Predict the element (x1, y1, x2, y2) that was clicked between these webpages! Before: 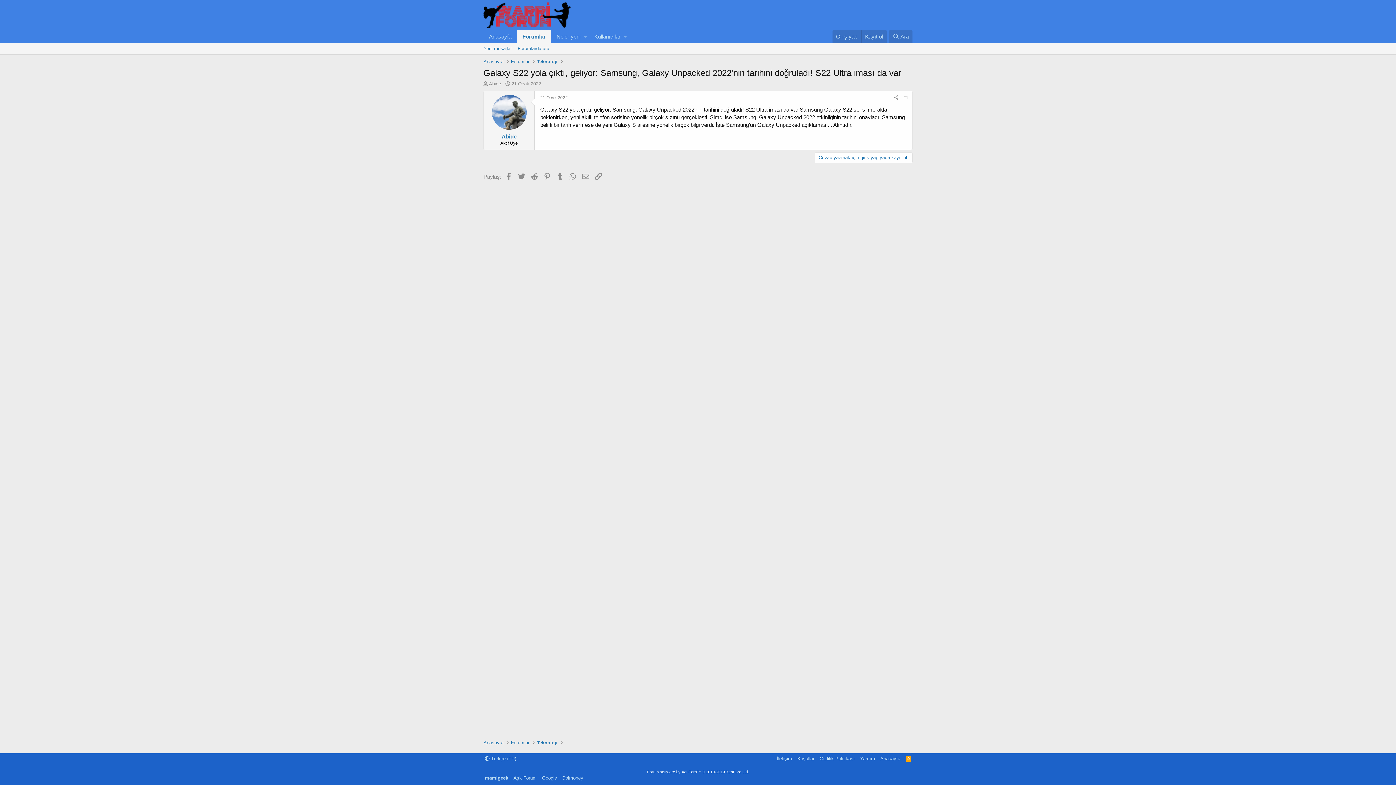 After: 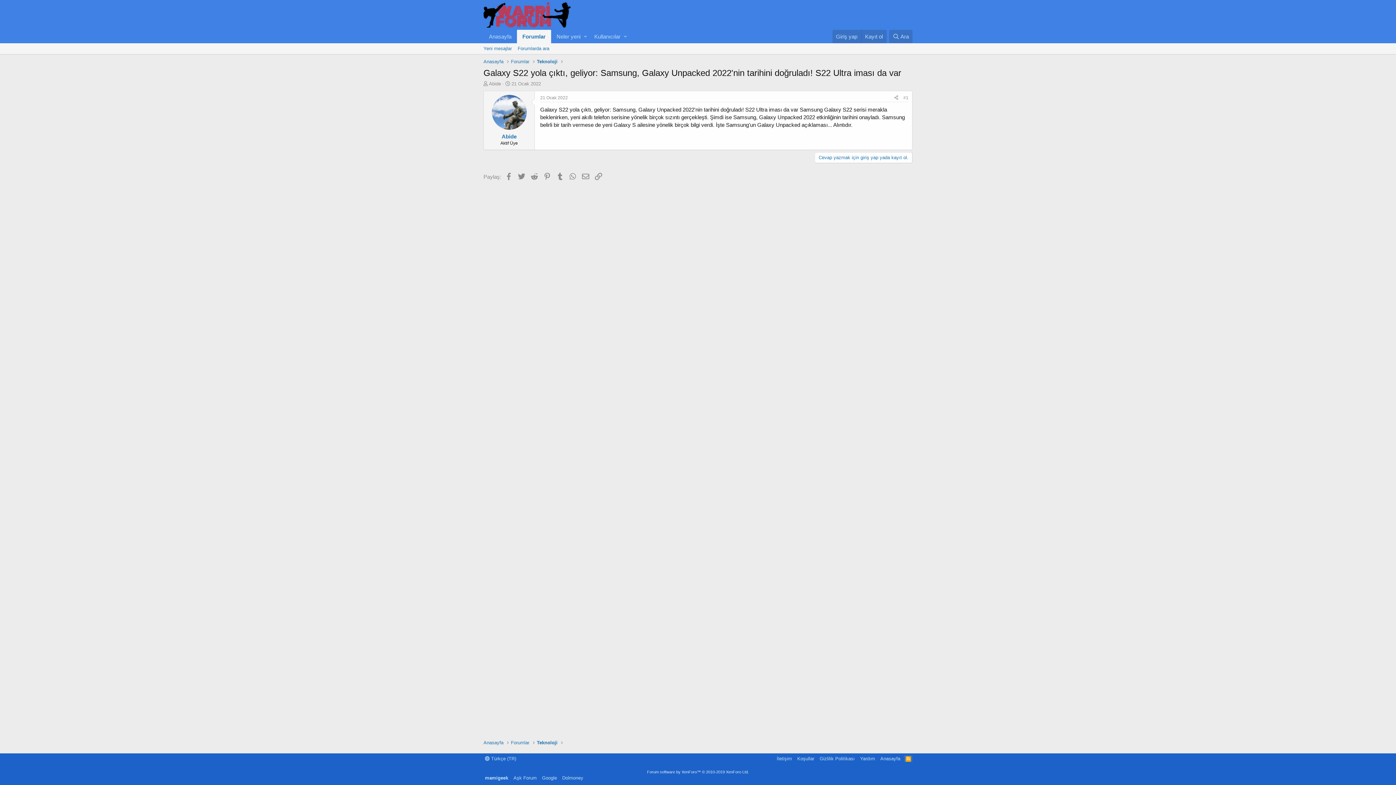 Action: label: RSS bbox: (904, 755, 912, 762)